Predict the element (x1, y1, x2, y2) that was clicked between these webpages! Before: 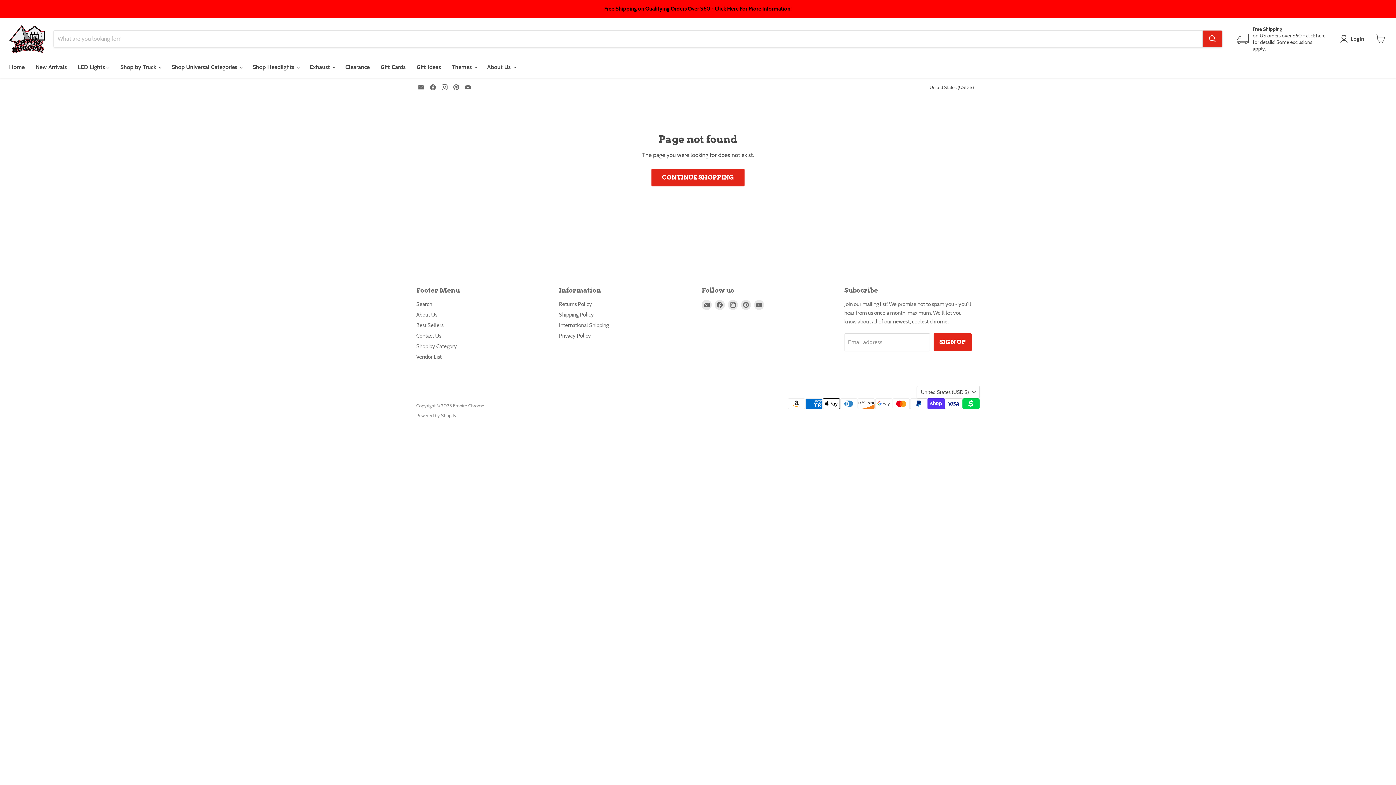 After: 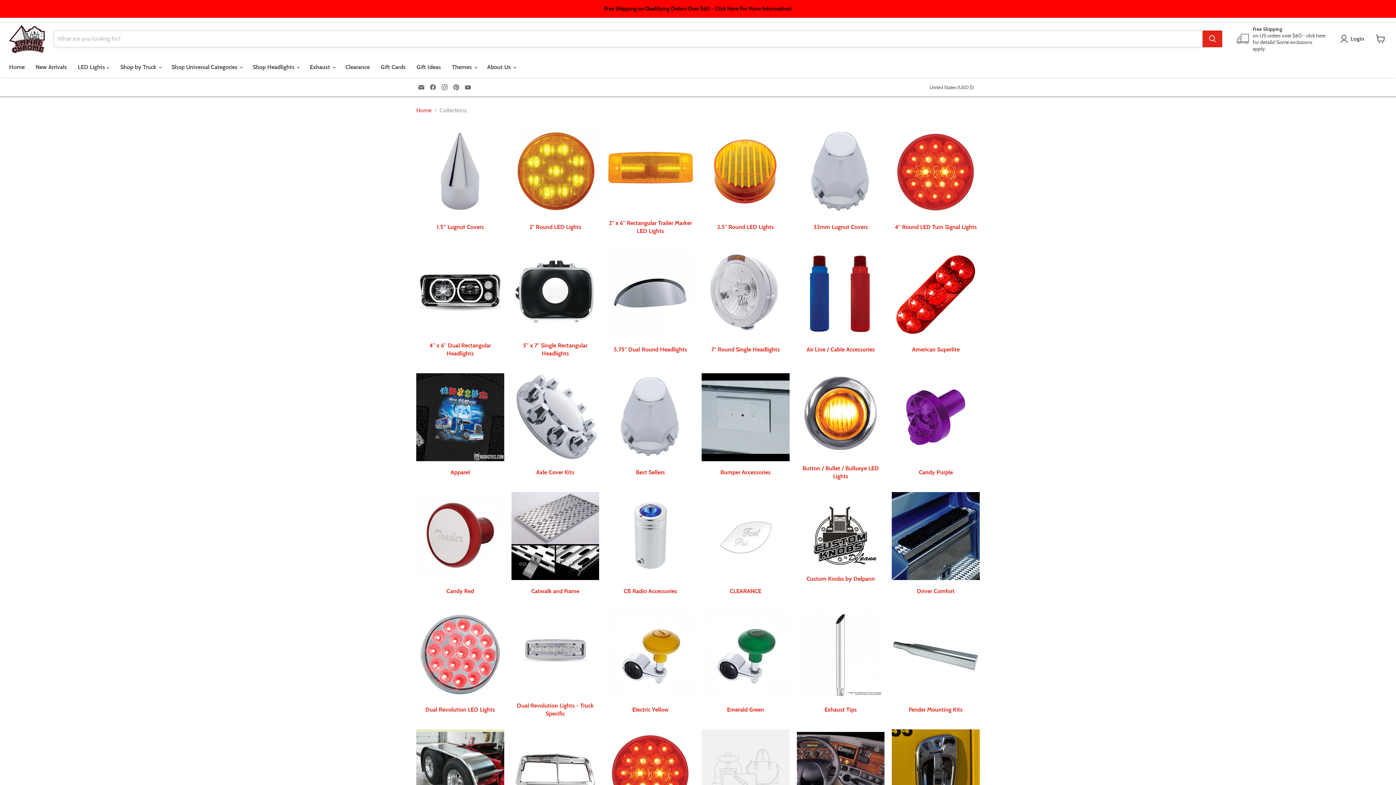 Action: bbox: (416, 343, 457, 349) label: Shop by Category